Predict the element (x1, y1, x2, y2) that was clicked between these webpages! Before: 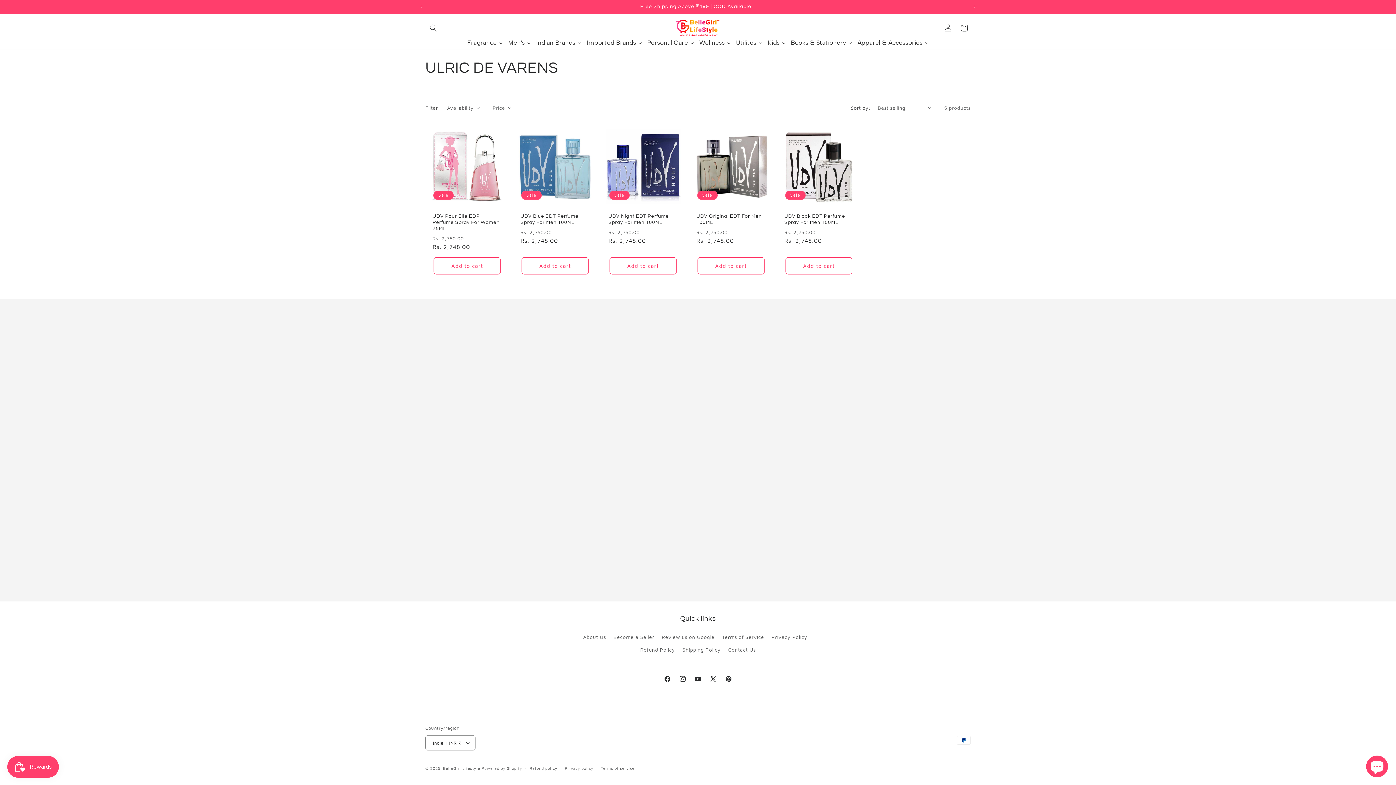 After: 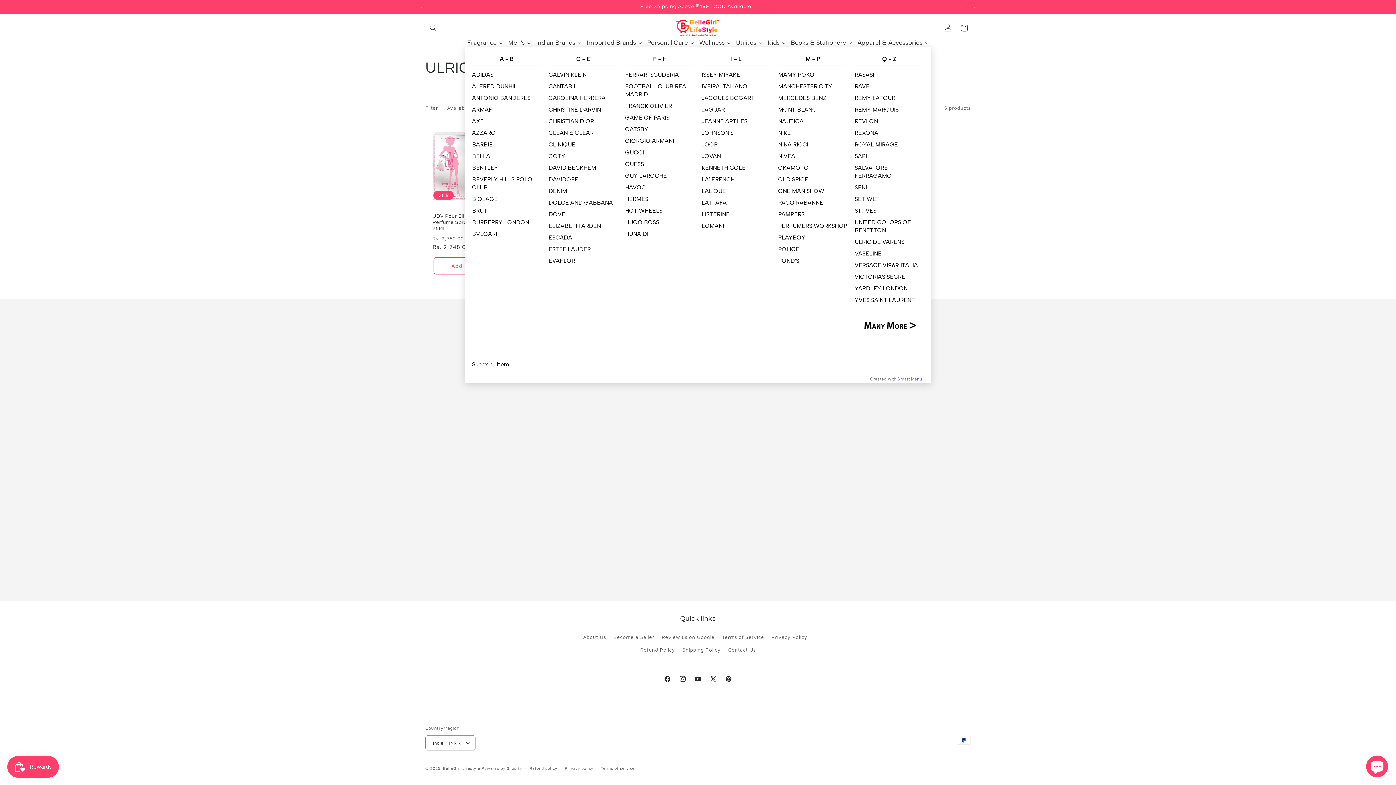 Action: label: Imported Brands bbox: (584, 39, 644, 46)